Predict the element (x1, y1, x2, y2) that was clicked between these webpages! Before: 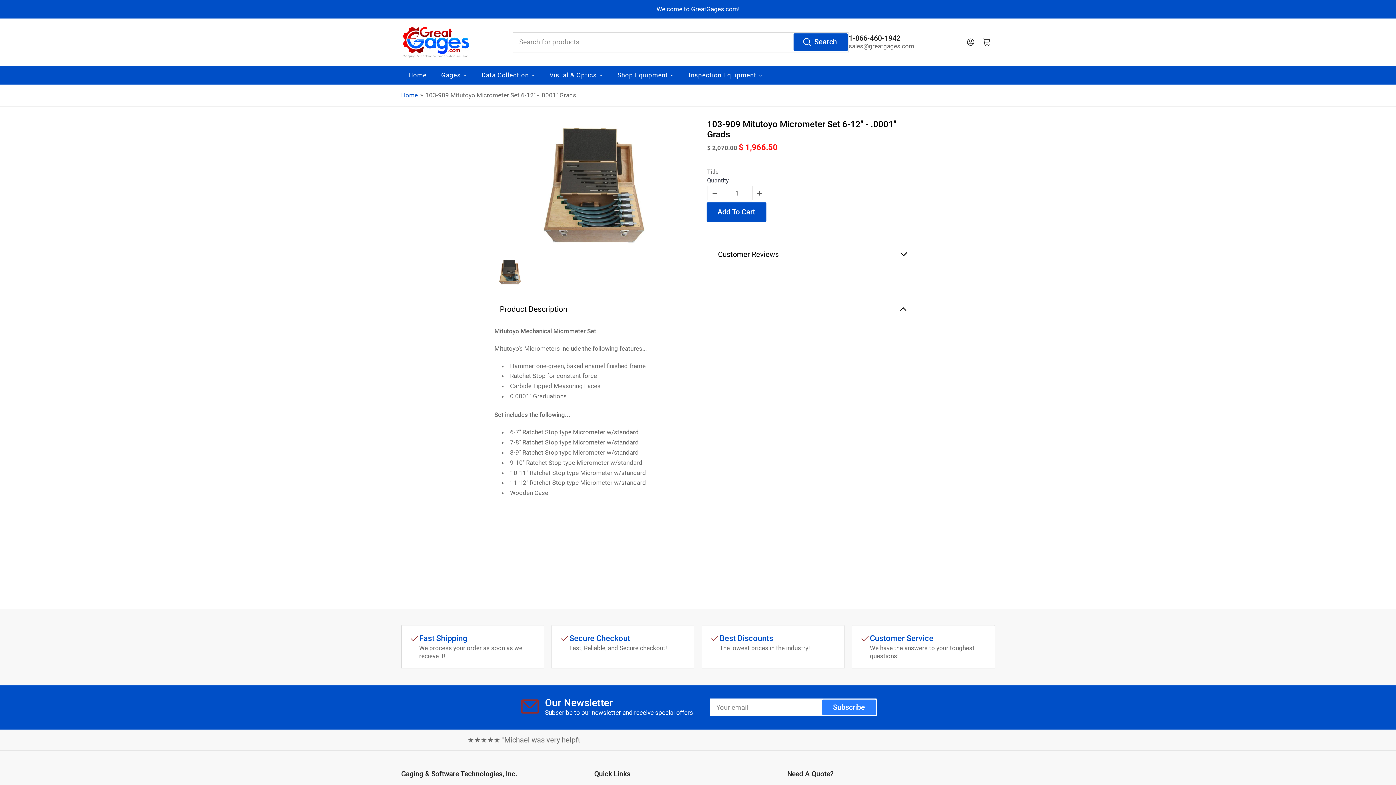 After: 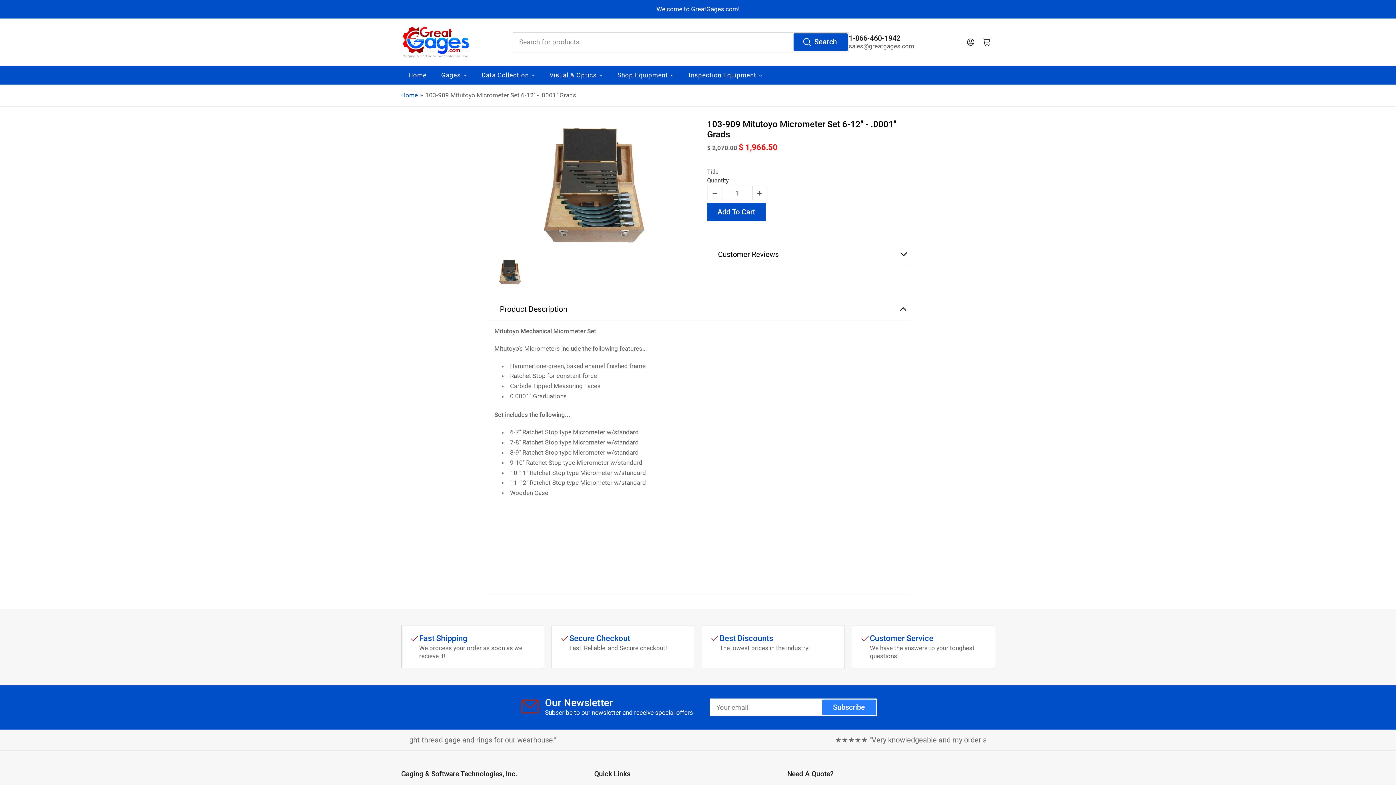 Action: label: Add To Cart bbox: (707, 202, 766, 221)